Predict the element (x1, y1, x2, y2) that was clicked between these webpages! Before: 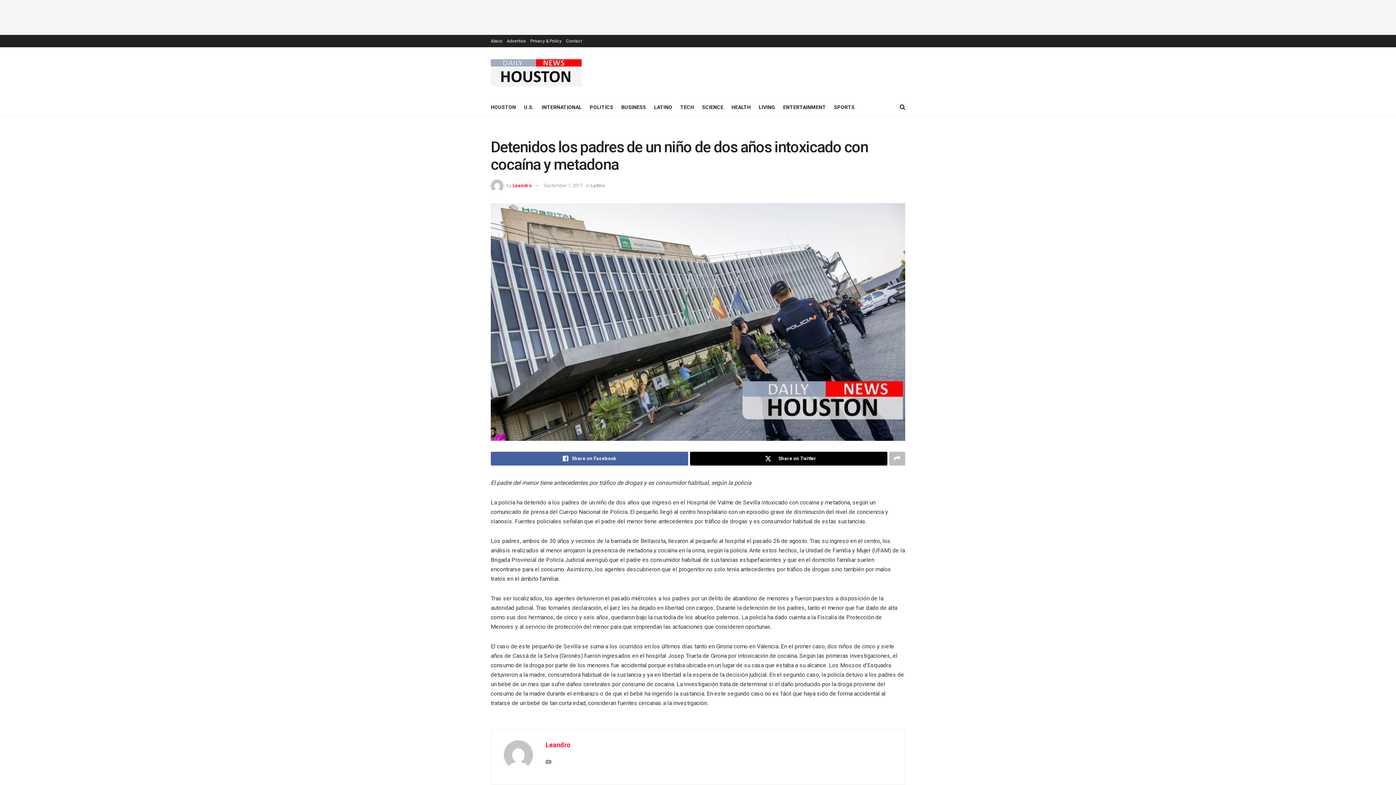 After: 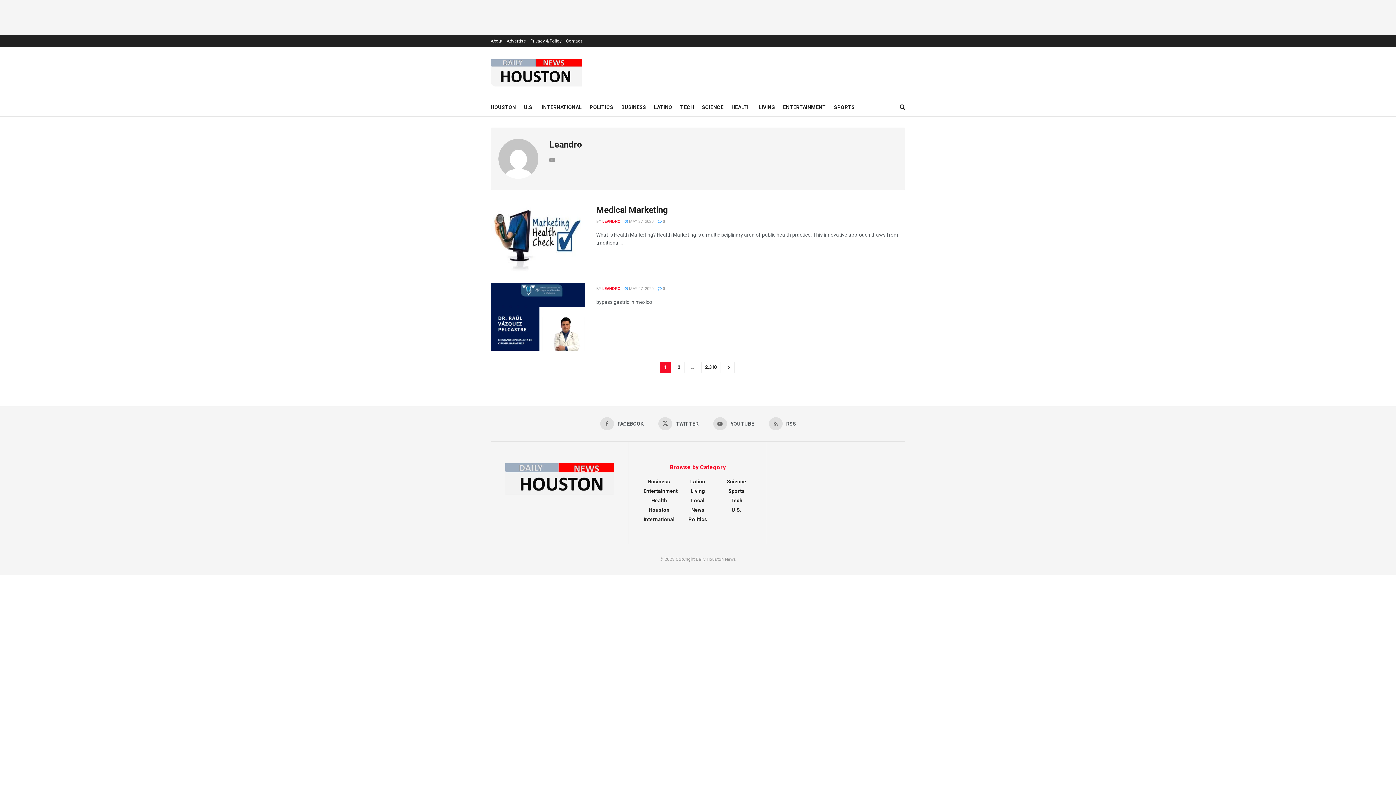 Action: bbox: (545, 741, 570, 749) label: Leandro